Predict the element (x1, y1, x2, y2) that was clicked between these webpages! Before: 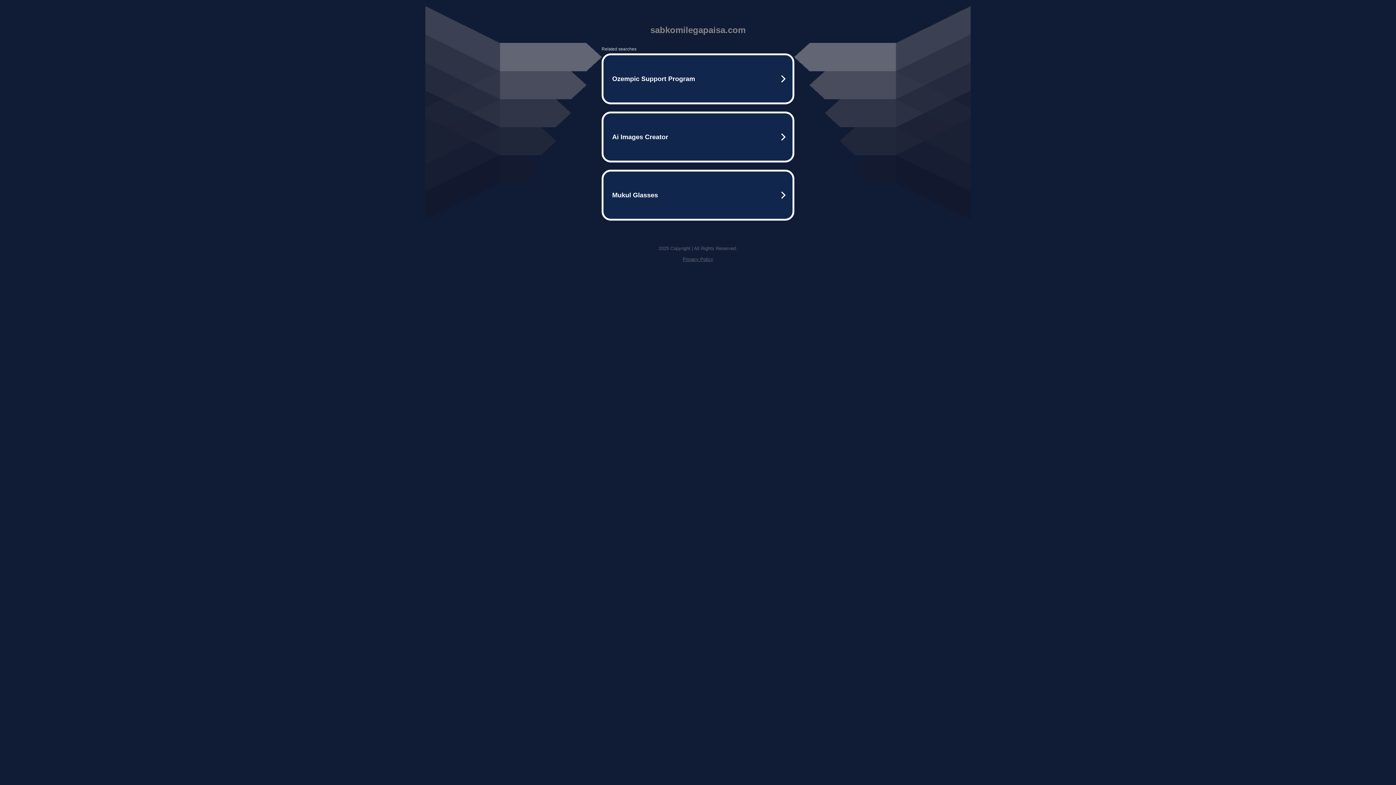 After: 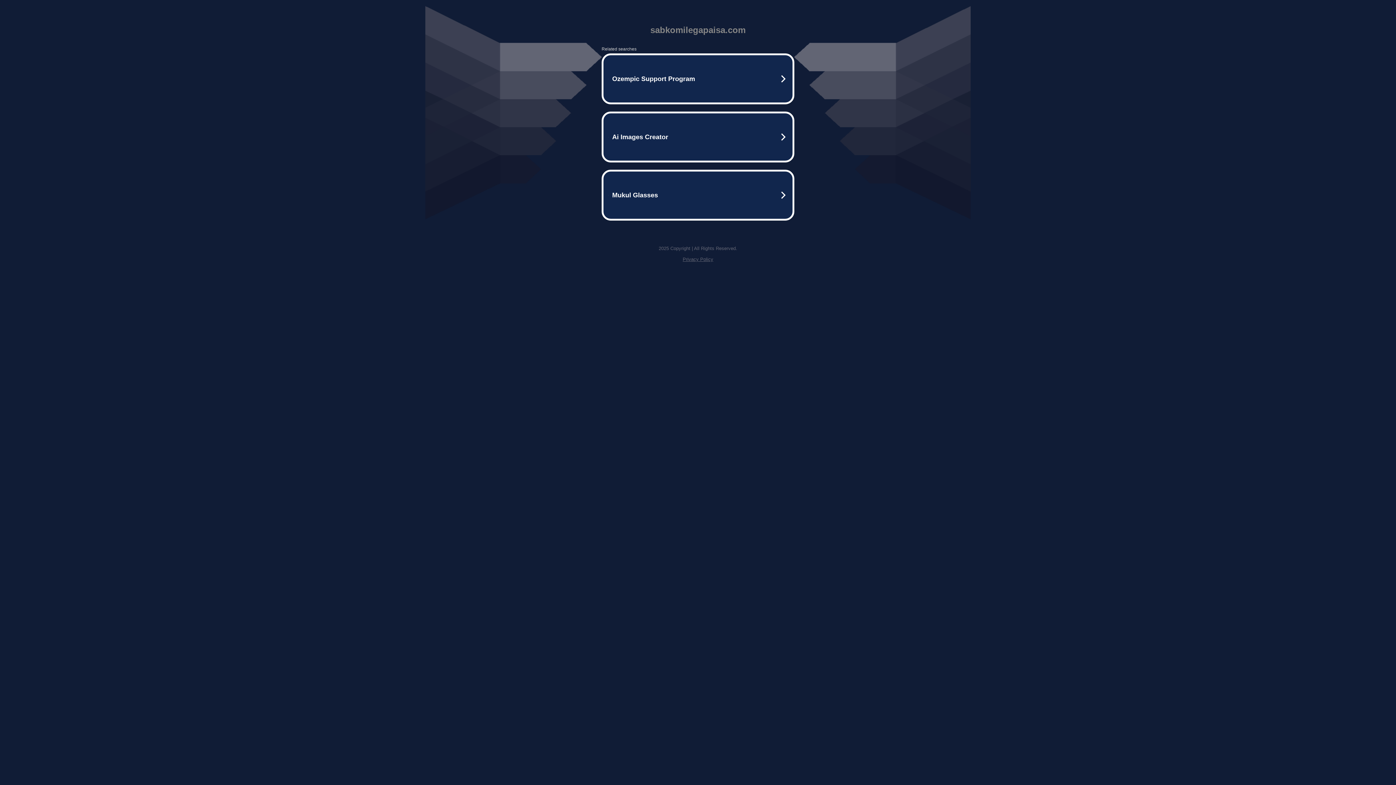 Action: label: Privacy Policy bbox: (682, 256, 713, 262)